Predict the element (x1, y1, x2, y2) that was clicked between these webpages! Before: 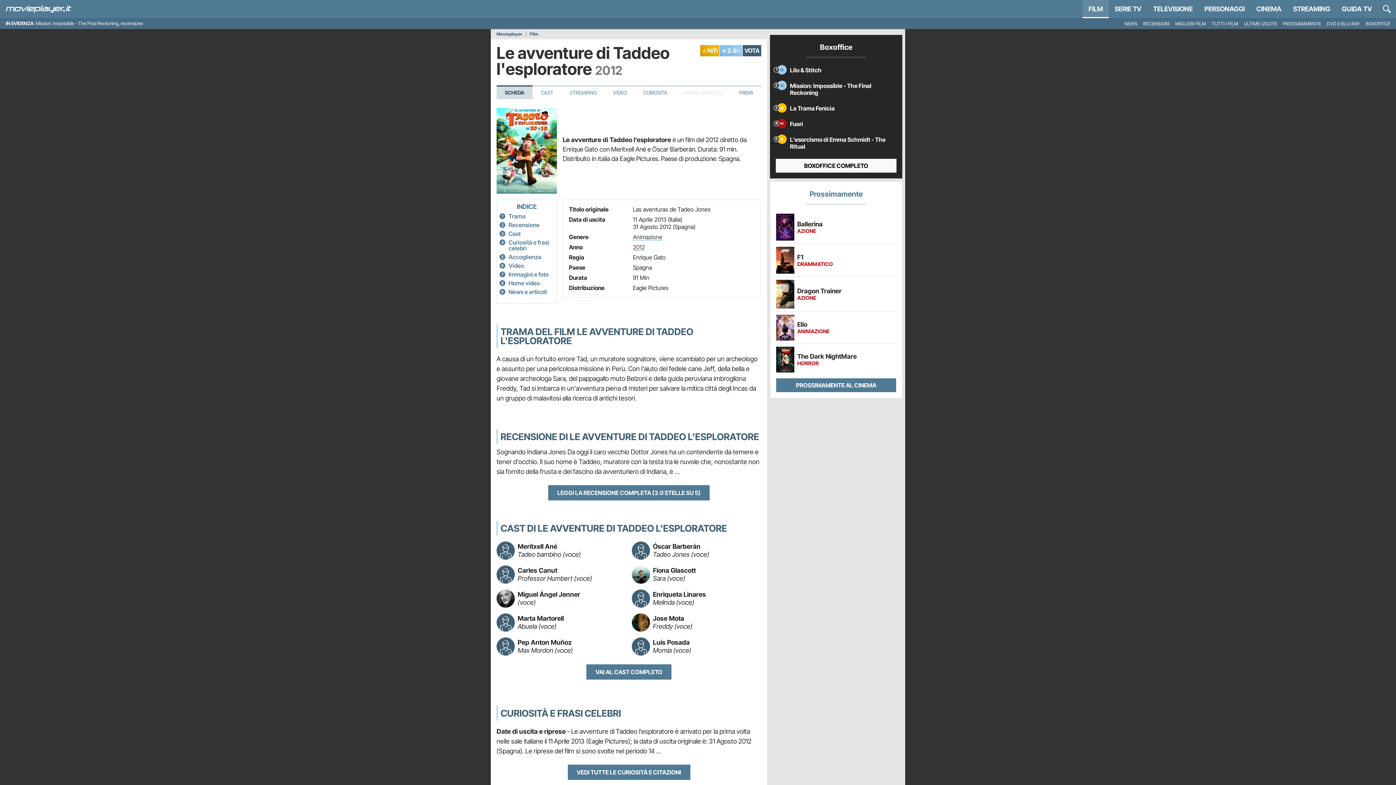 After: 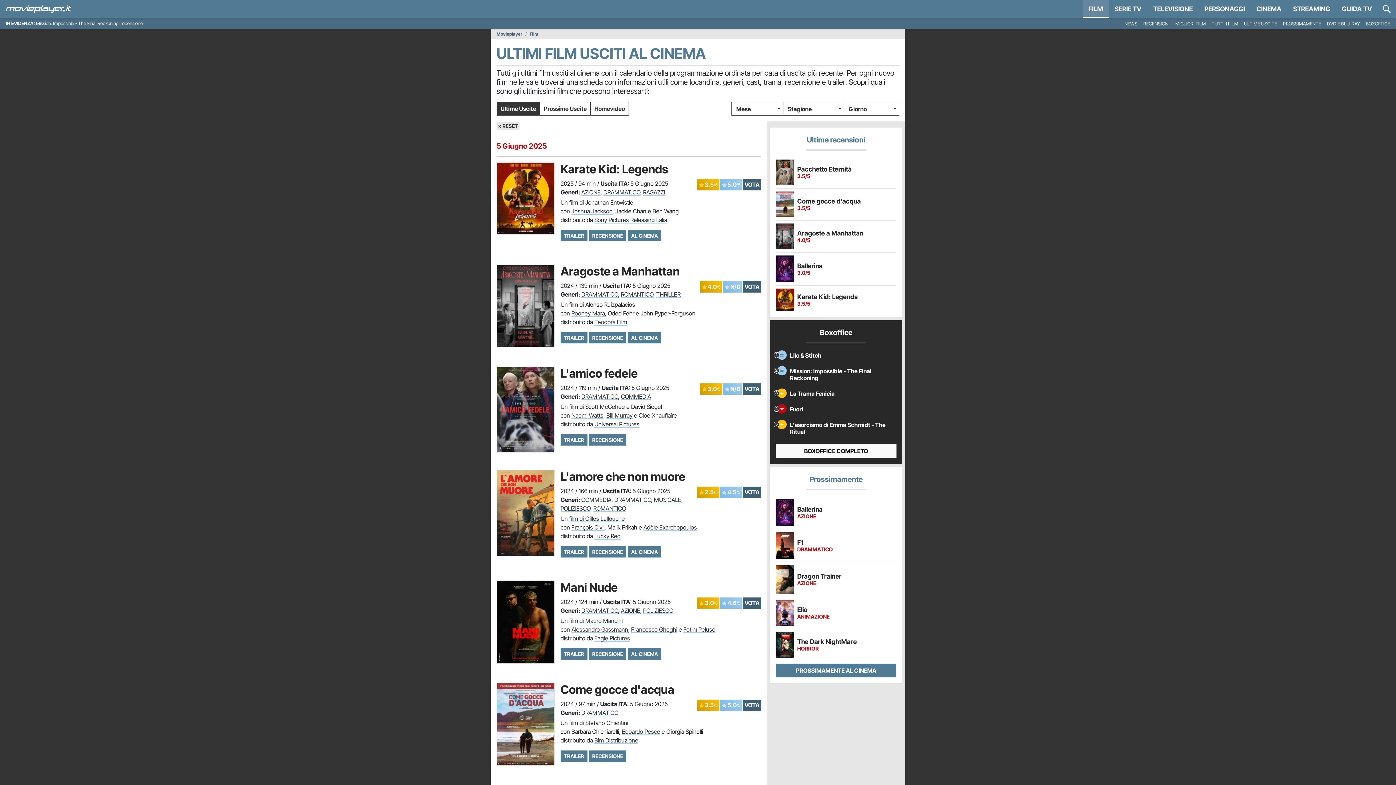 Action: bbox: (1241, 18, 1280, 28) label: ULTIME USCITE